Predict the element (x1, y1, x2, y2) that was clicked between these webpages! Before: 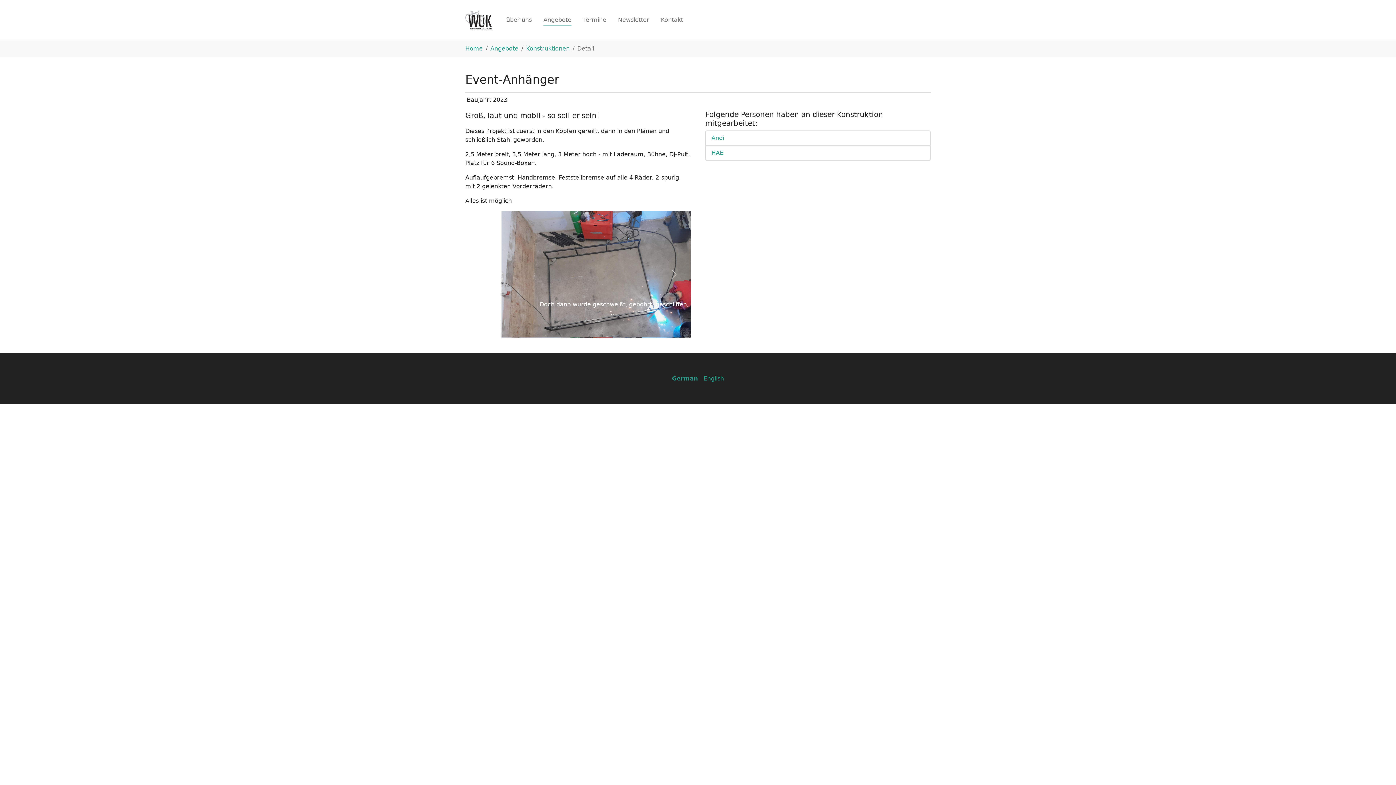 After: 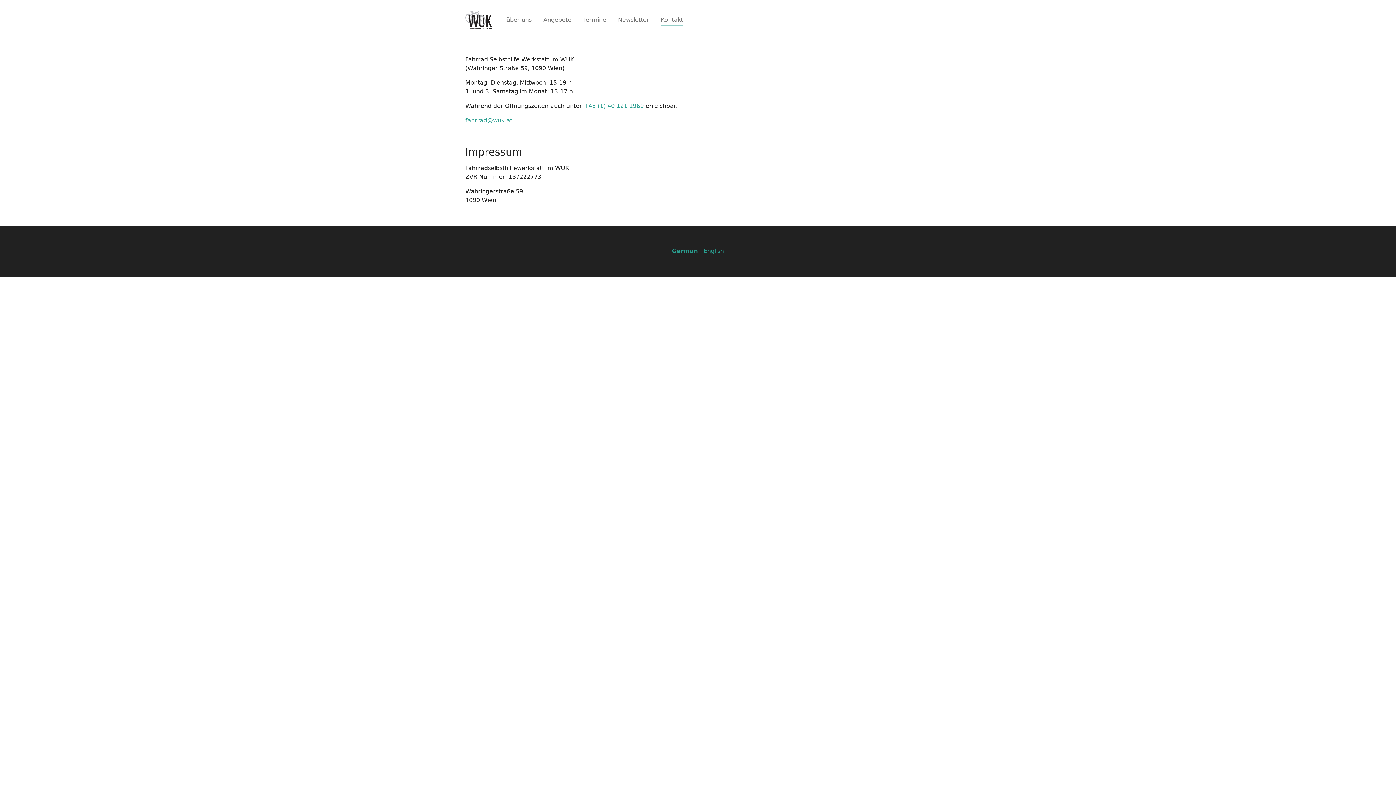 Action: bbox: (655, 12, 689, 27) label: Kontakt